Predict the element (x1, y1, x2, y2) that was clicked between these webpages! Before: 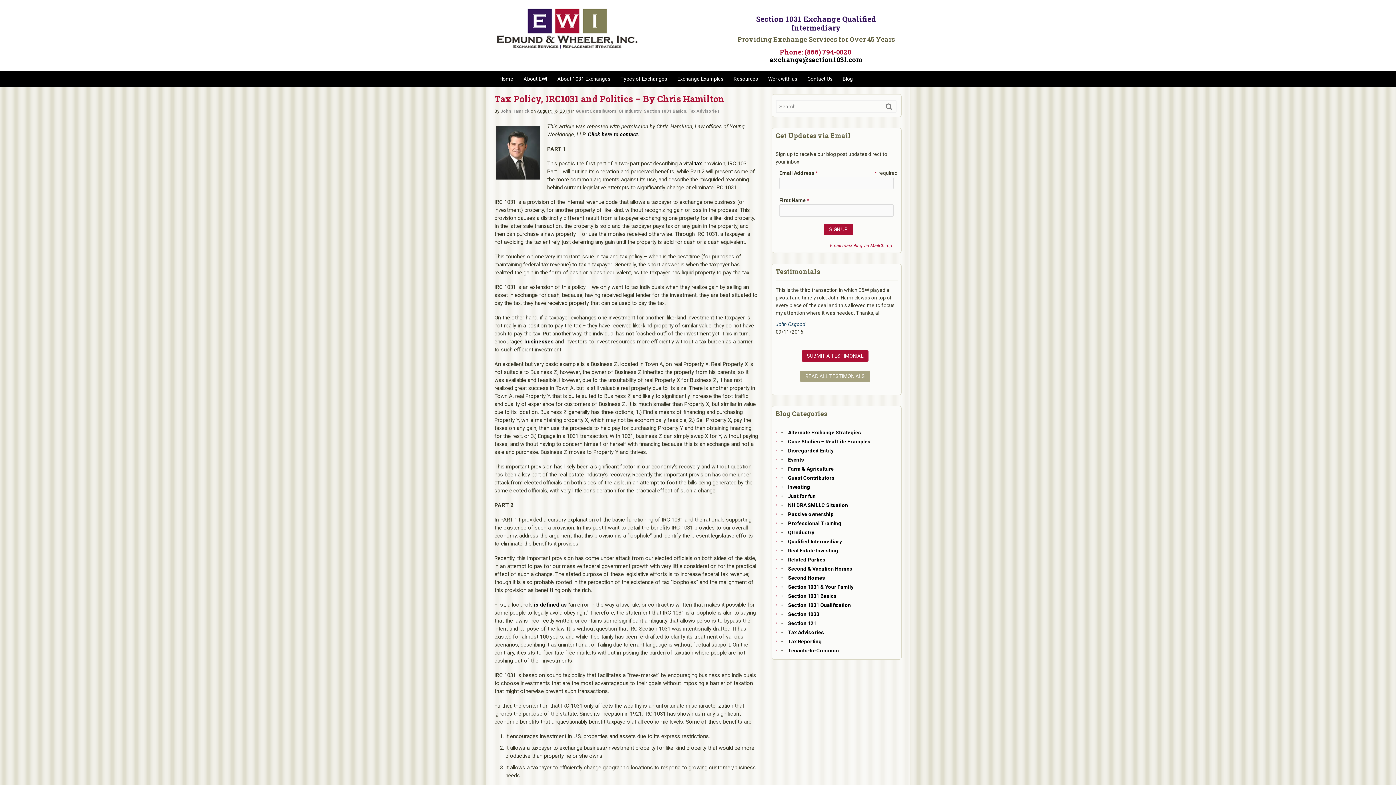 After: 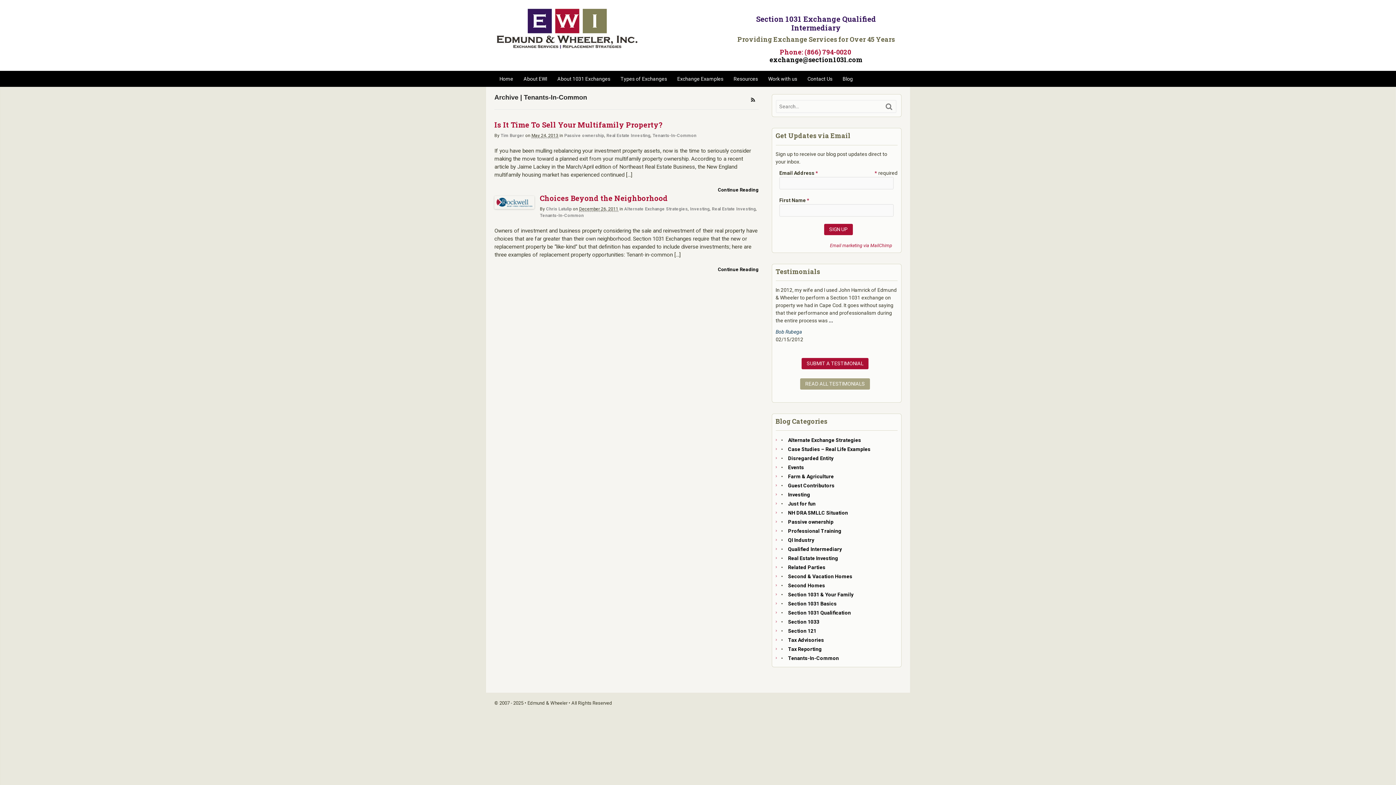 Action: bbox: (788, 647, 839, 653) label: Tenants-In-Common